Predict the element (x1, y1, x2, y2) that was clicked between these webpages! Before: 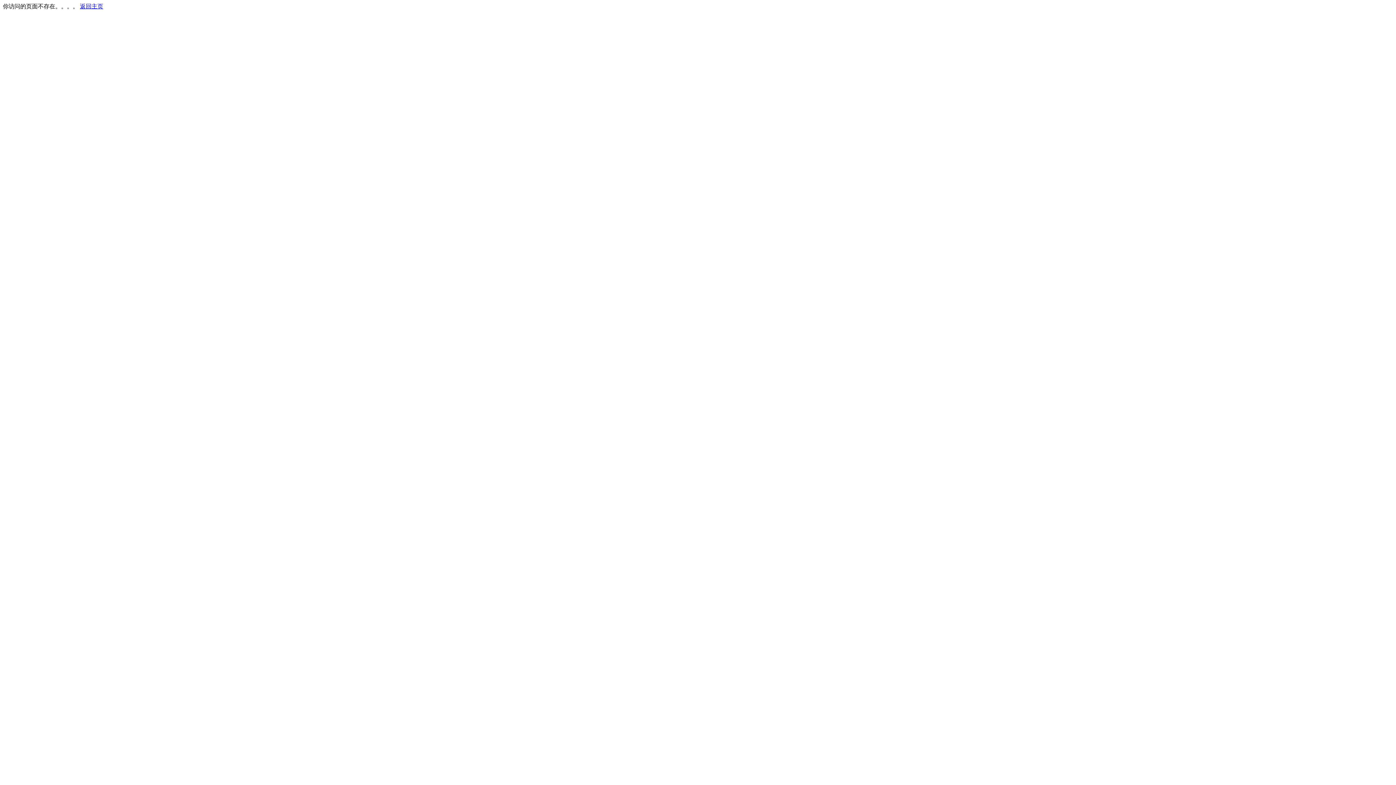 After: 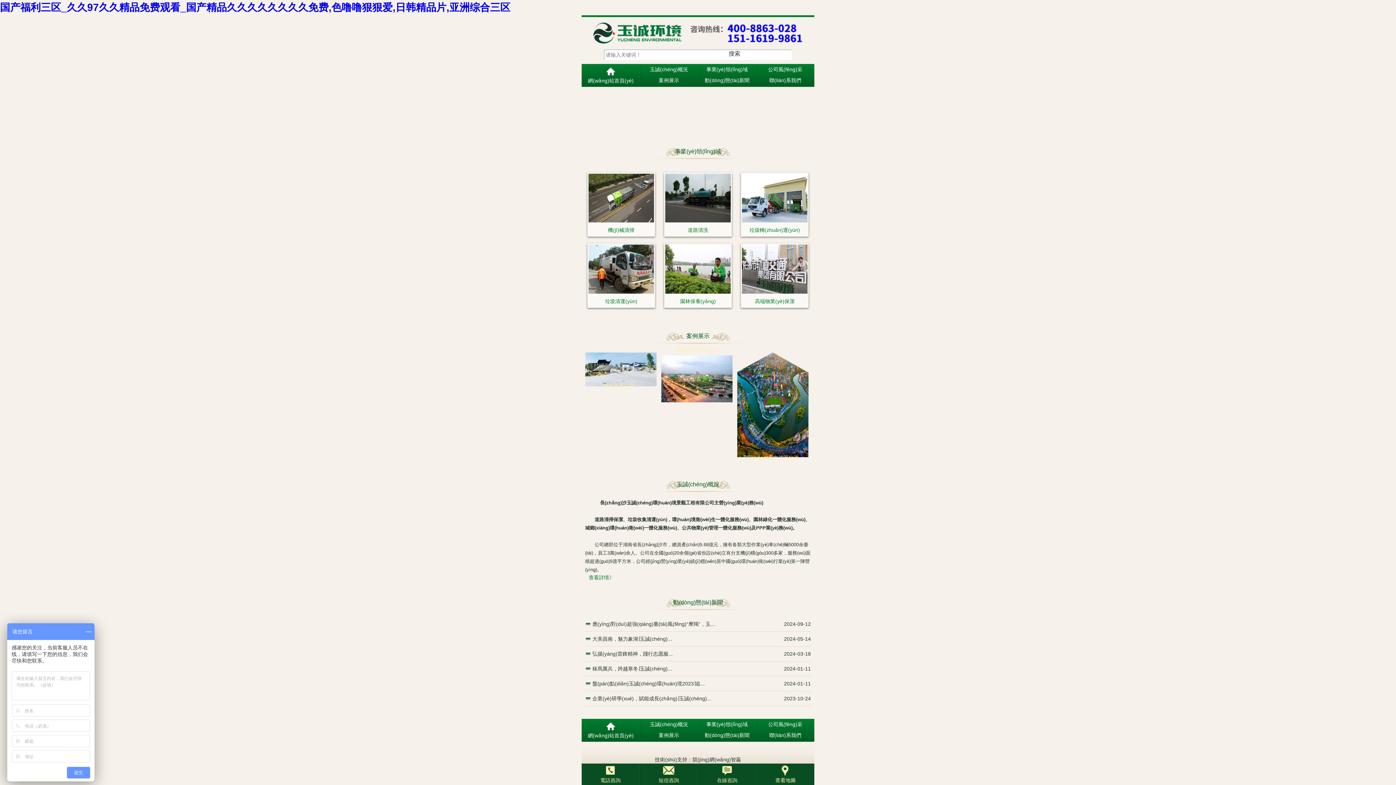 Action: label: 返回主页 bbox: (80, 3, 103, 9)